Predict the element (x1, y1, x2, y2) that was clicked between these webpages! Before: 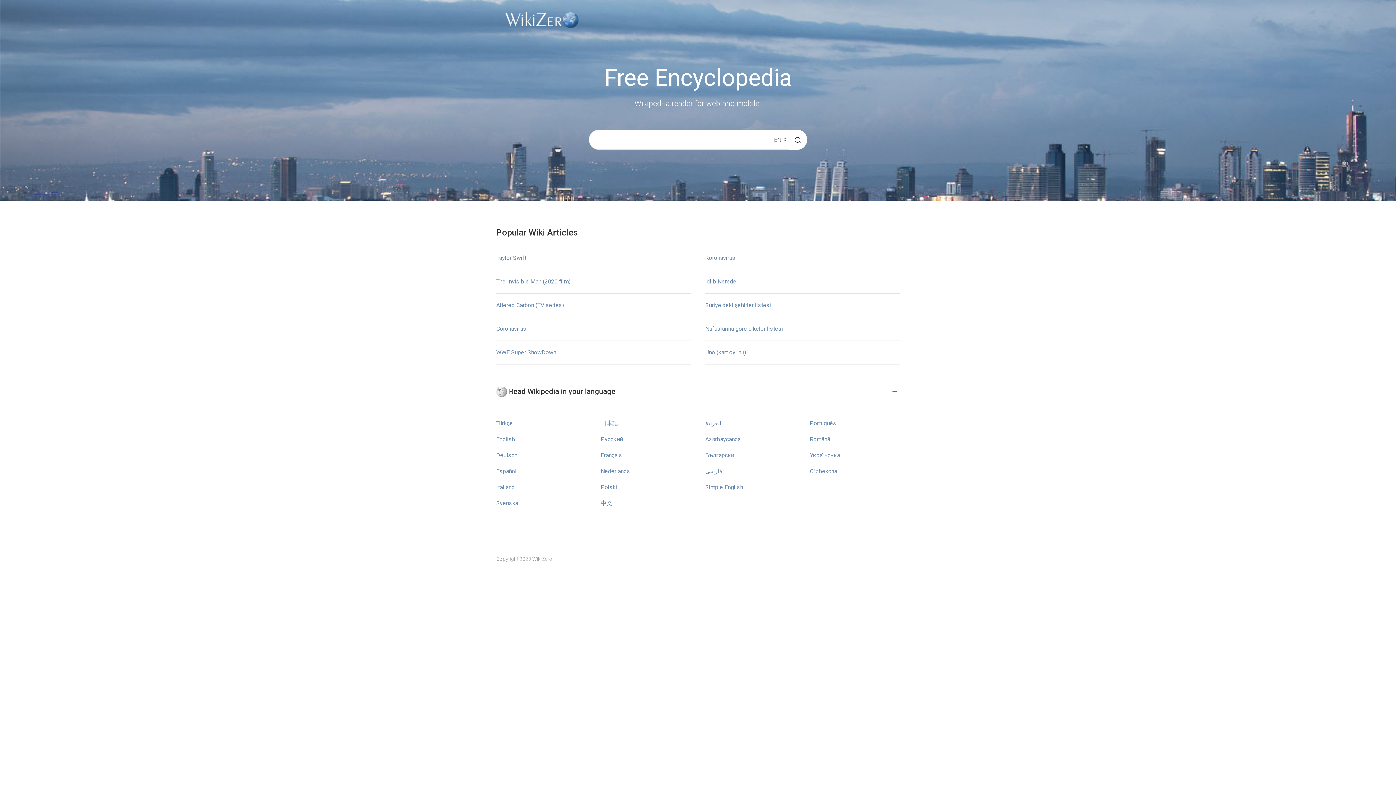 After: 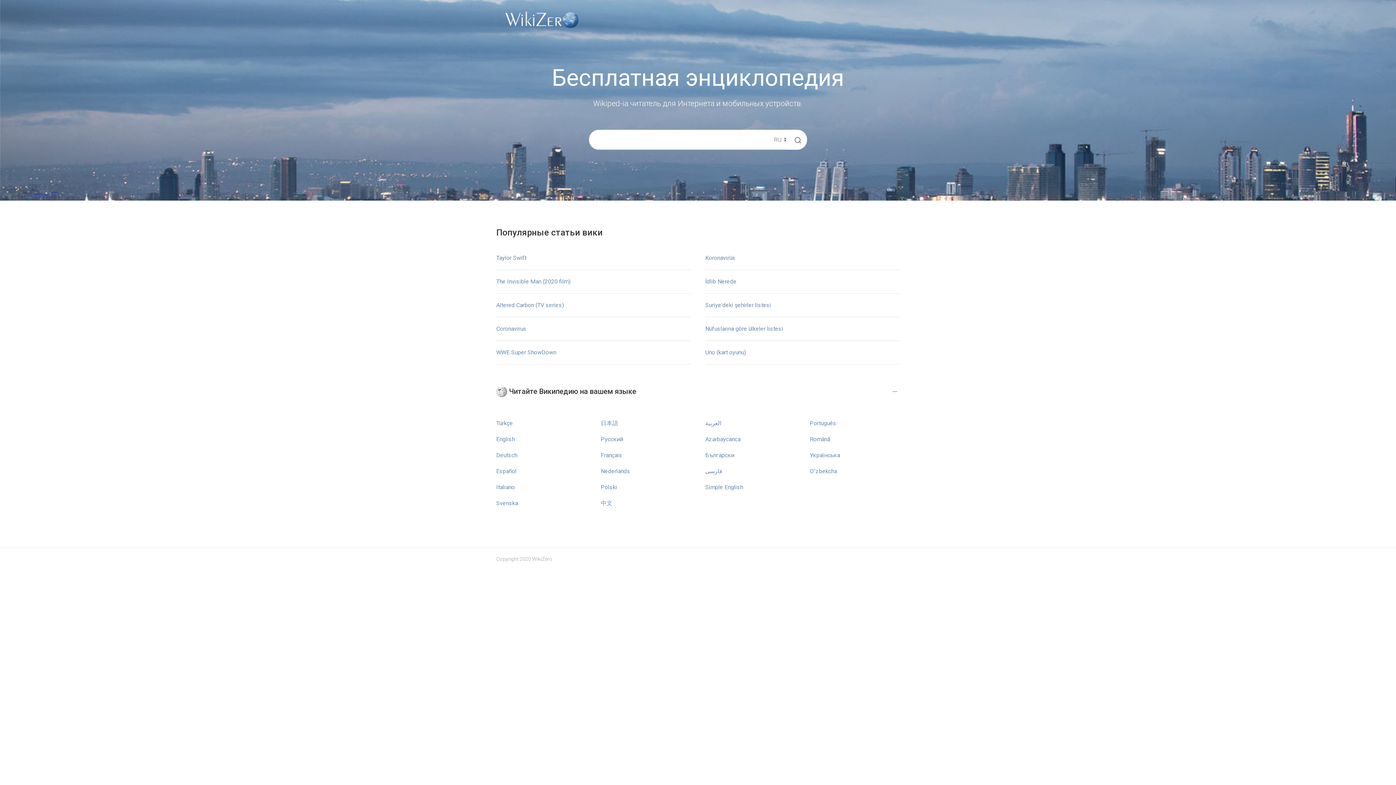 Action: bbox: (600, 435, 623, 442) label: Русский